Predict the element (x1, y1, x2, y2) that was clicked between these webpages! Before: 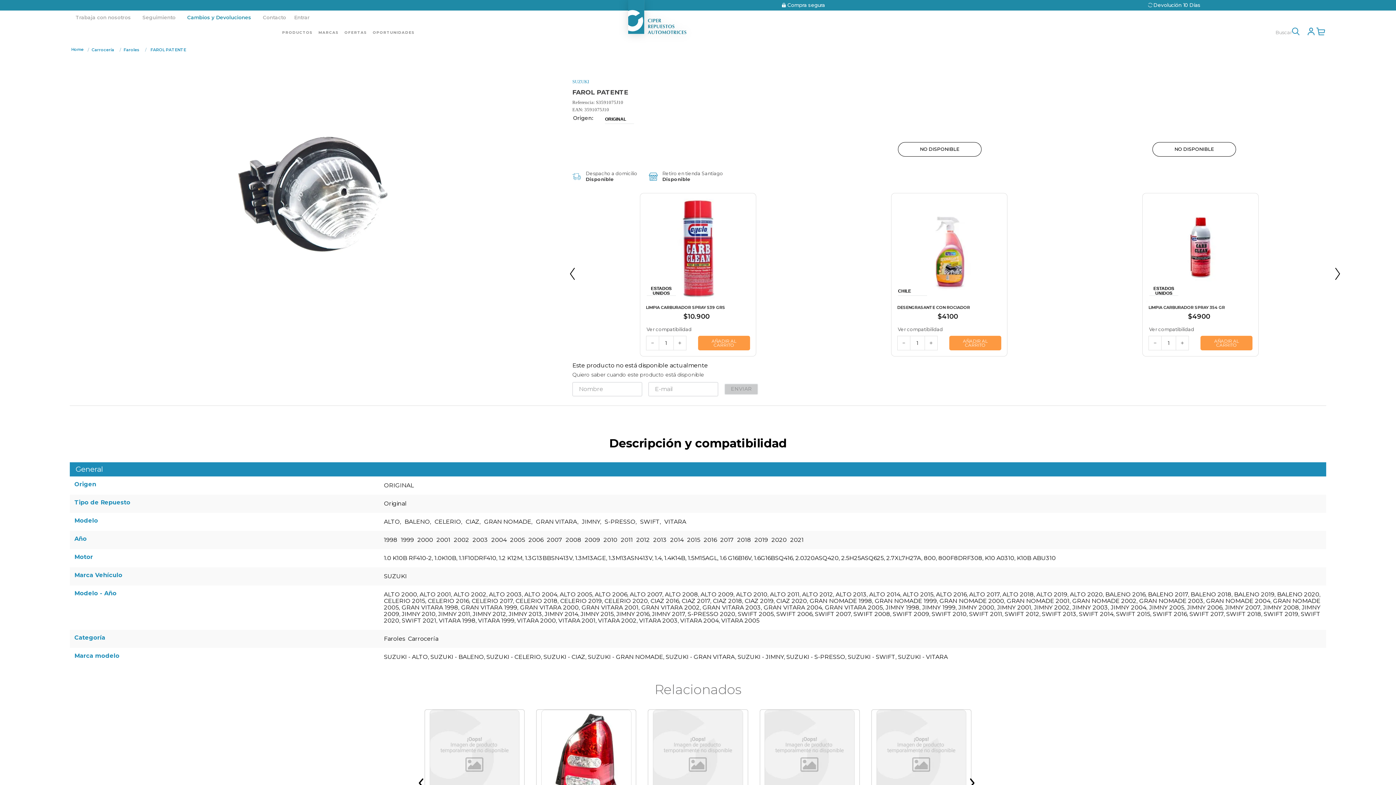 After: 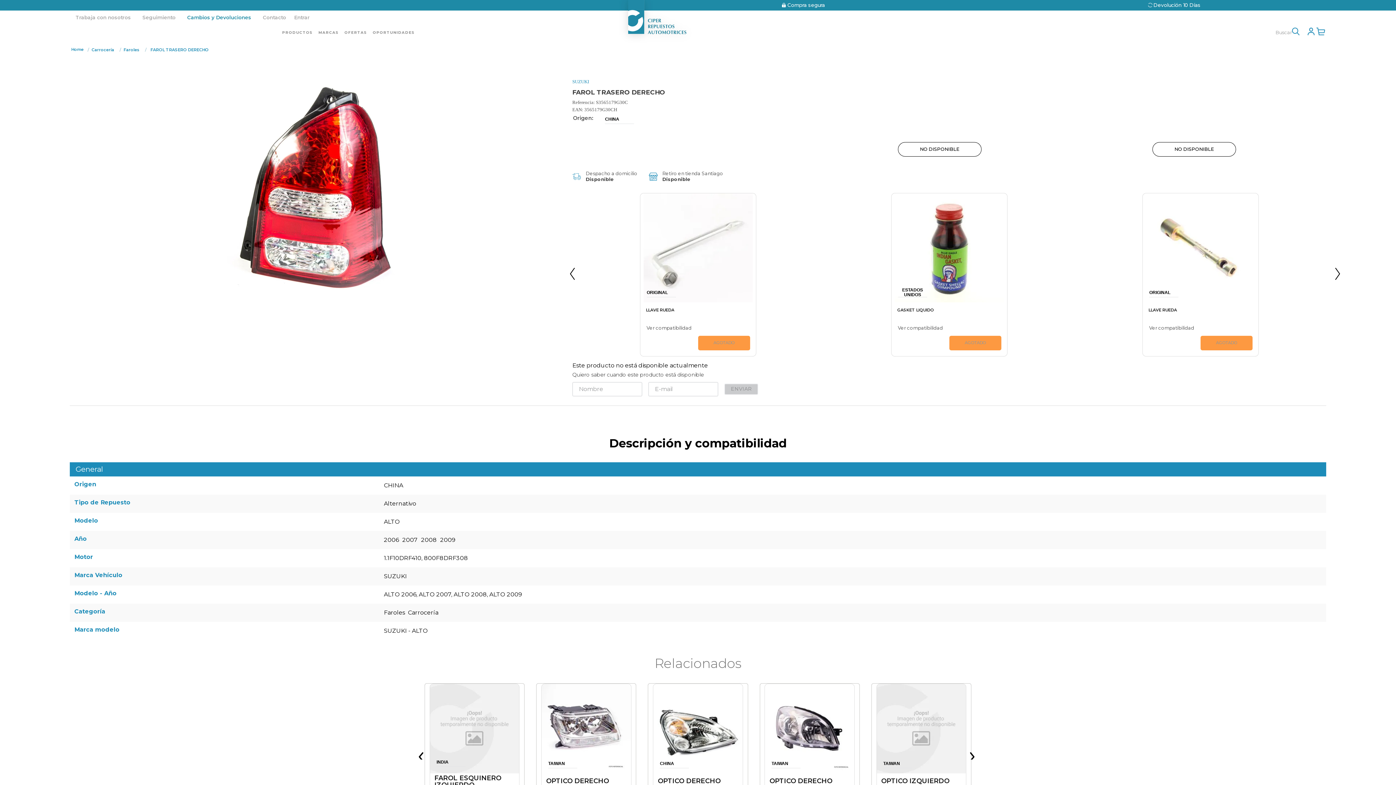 Action: bbox: (541, 710, 631, 854) label: CHINA
FAROL TRASERO DERECHO

Ver compatibilidad

AGOTADO